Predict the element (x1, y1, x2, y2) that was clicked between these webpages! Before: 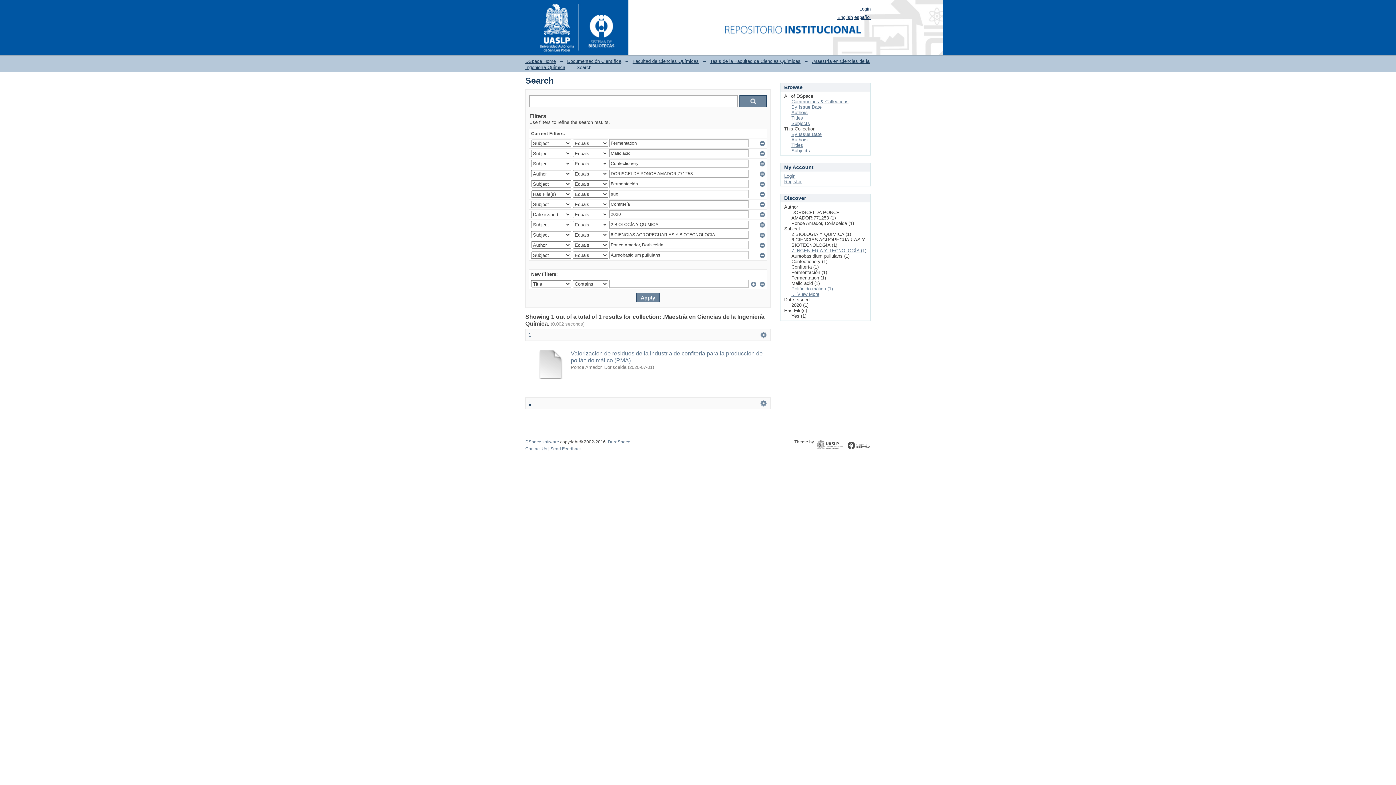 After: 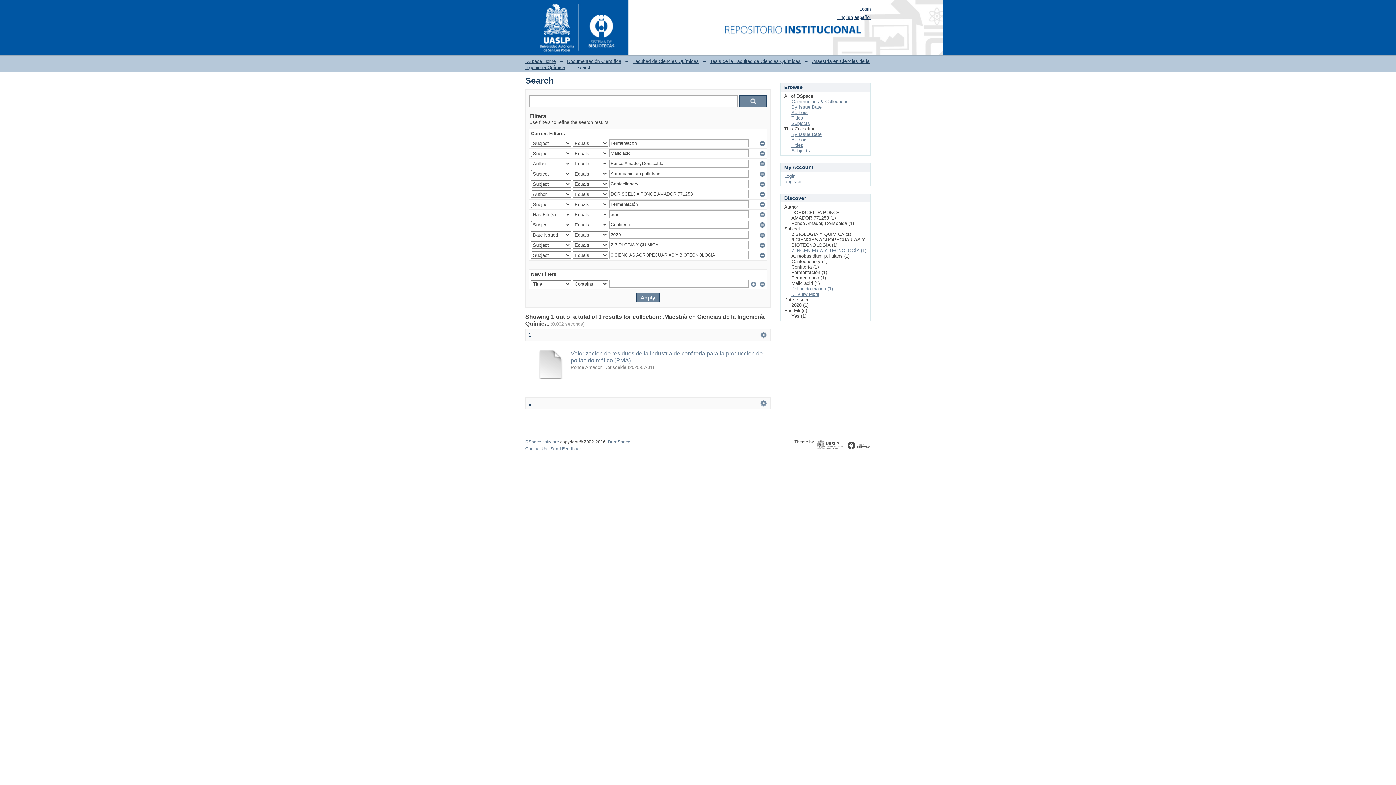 Action: label: 1 bbox: (528, 332, 531, 337)